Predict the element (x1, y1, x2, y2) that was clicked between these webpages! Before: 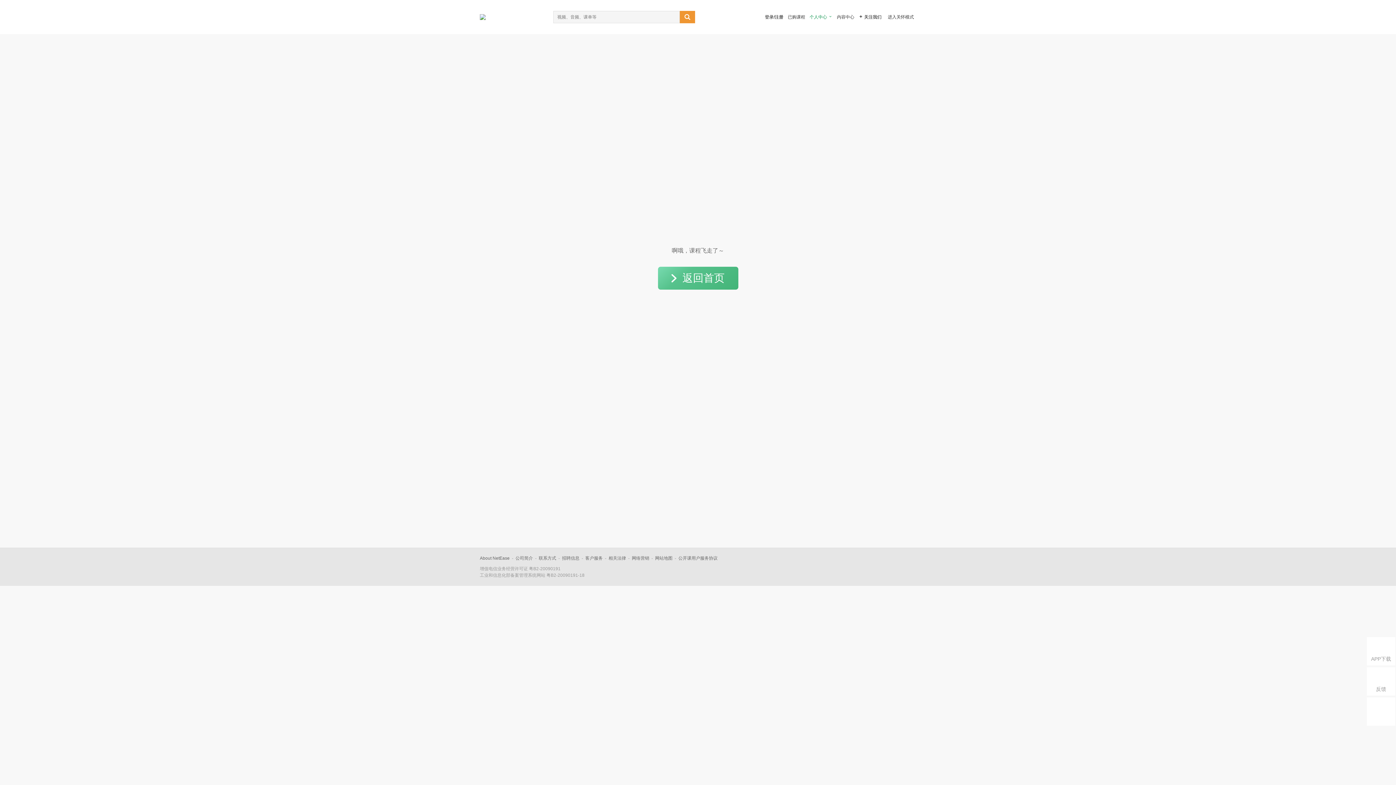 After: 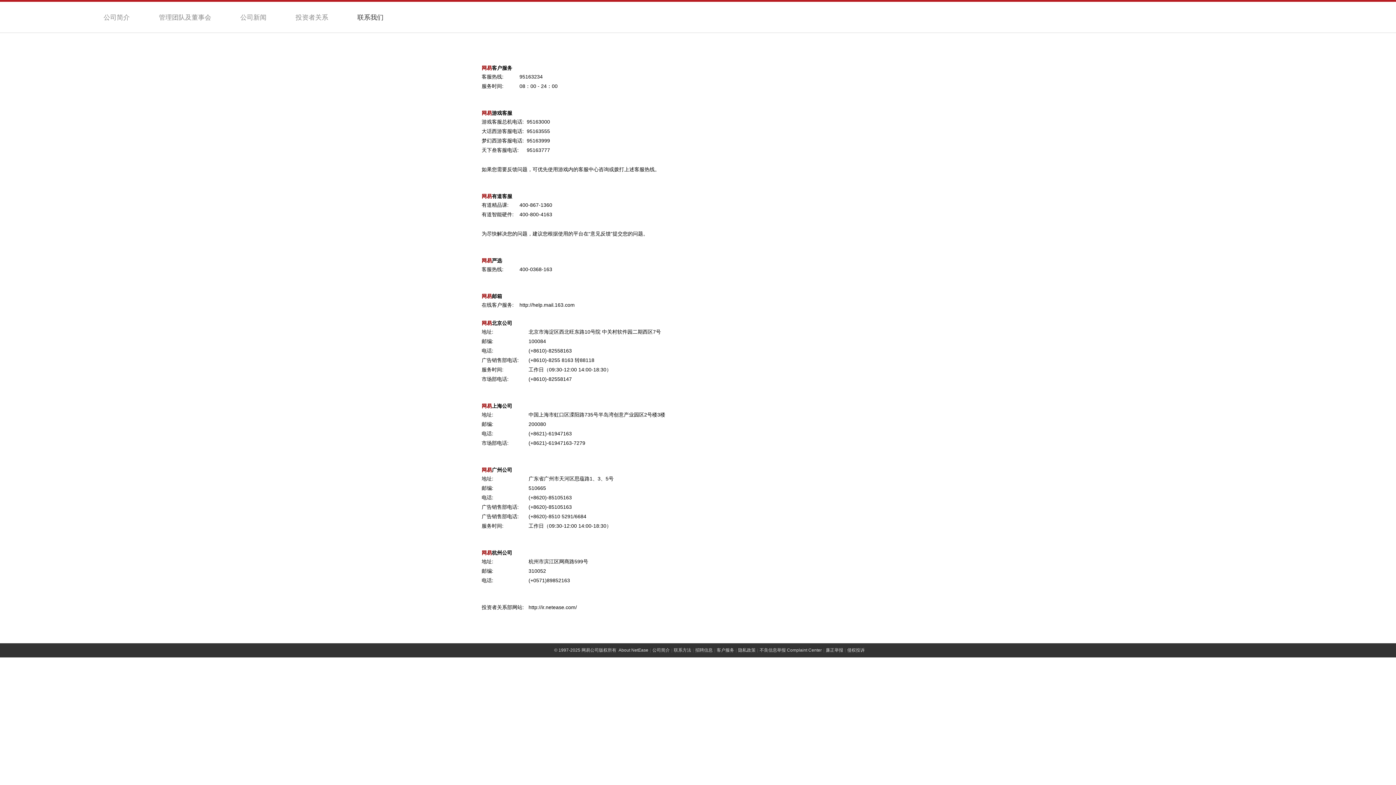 Action: bbox: (538, 556, 556, 561) label: 联系方式